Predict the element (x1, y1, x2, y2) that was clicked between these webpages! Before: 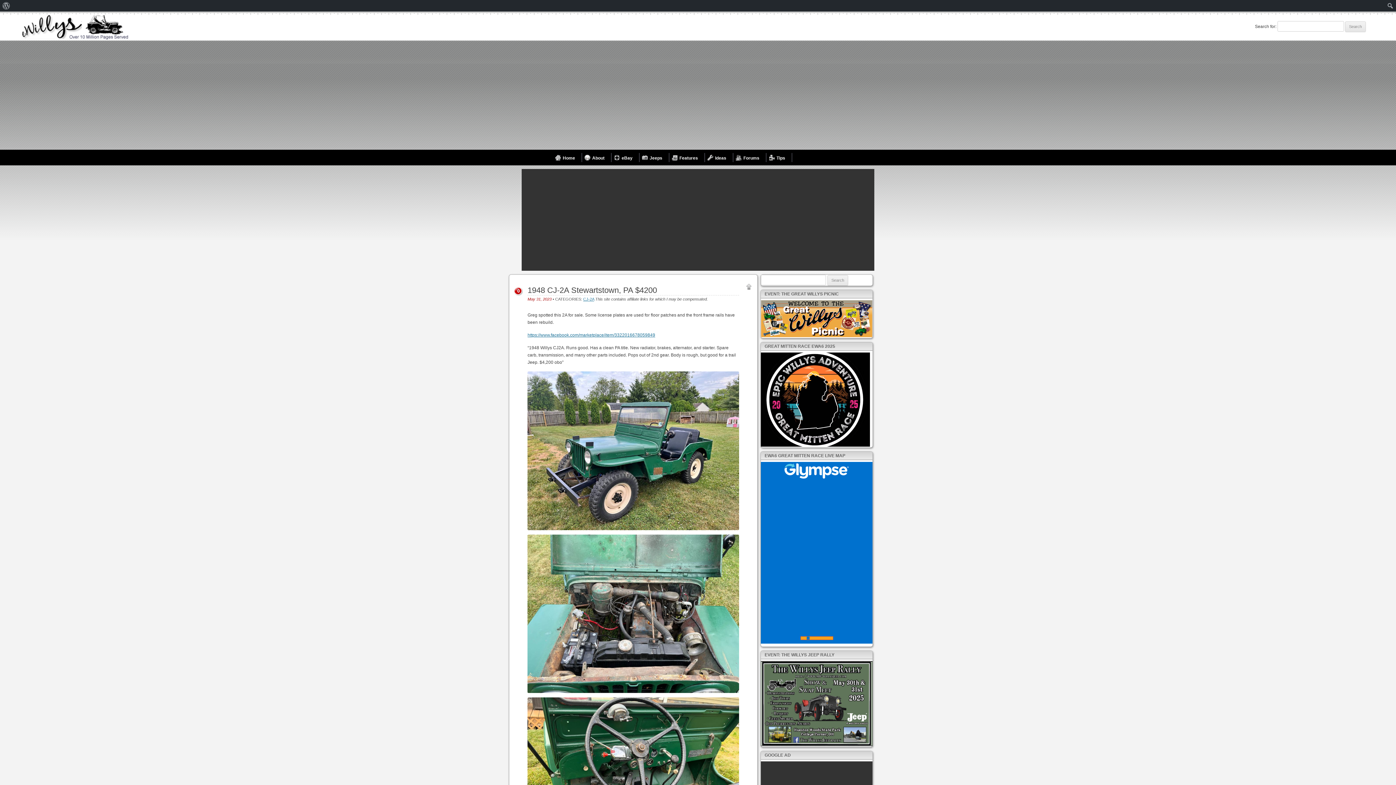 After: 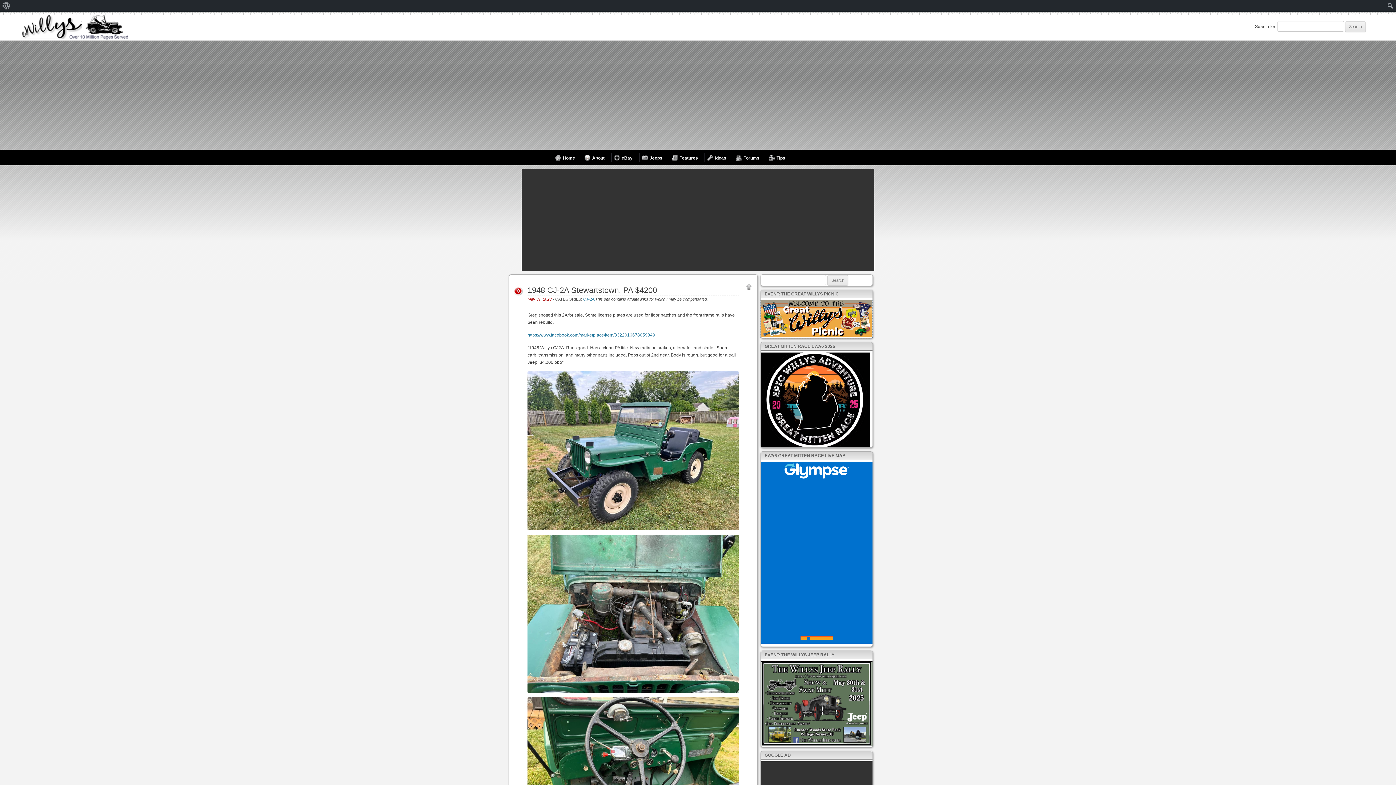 Action: bbox: (761, 300, 872, 338)